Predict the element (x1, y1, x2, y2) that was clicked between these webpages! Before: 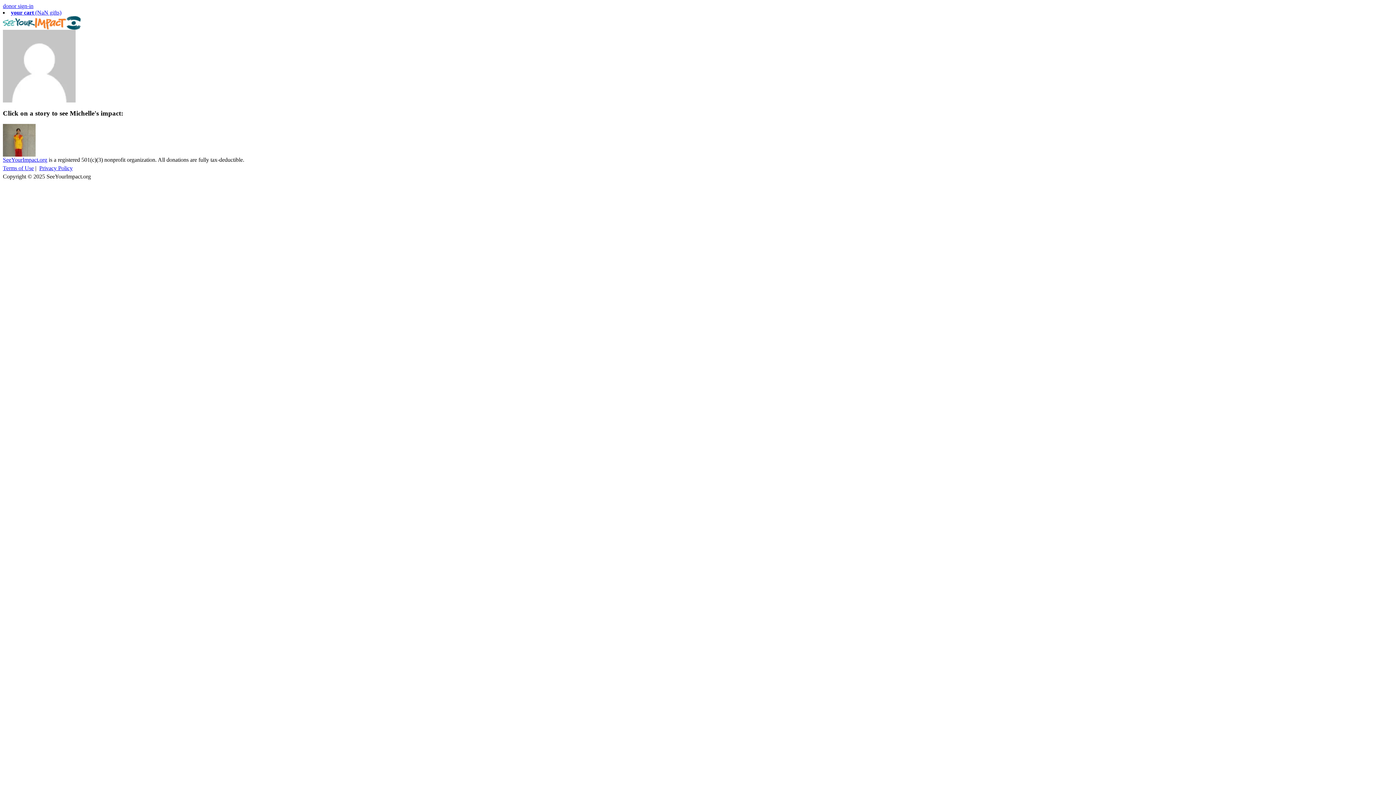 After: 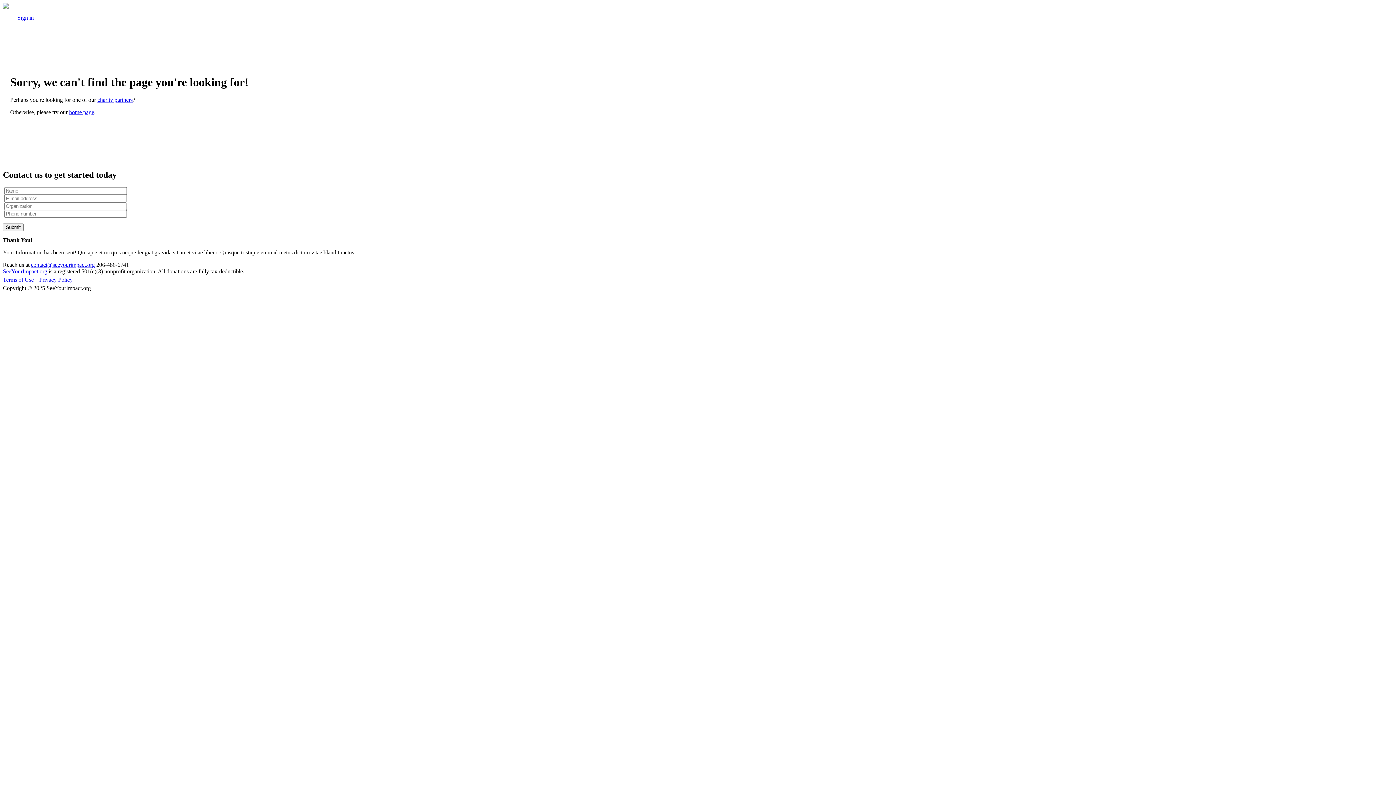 Action: bbox: (10, 9, 61, 15) label: your cart (NaN gifts)